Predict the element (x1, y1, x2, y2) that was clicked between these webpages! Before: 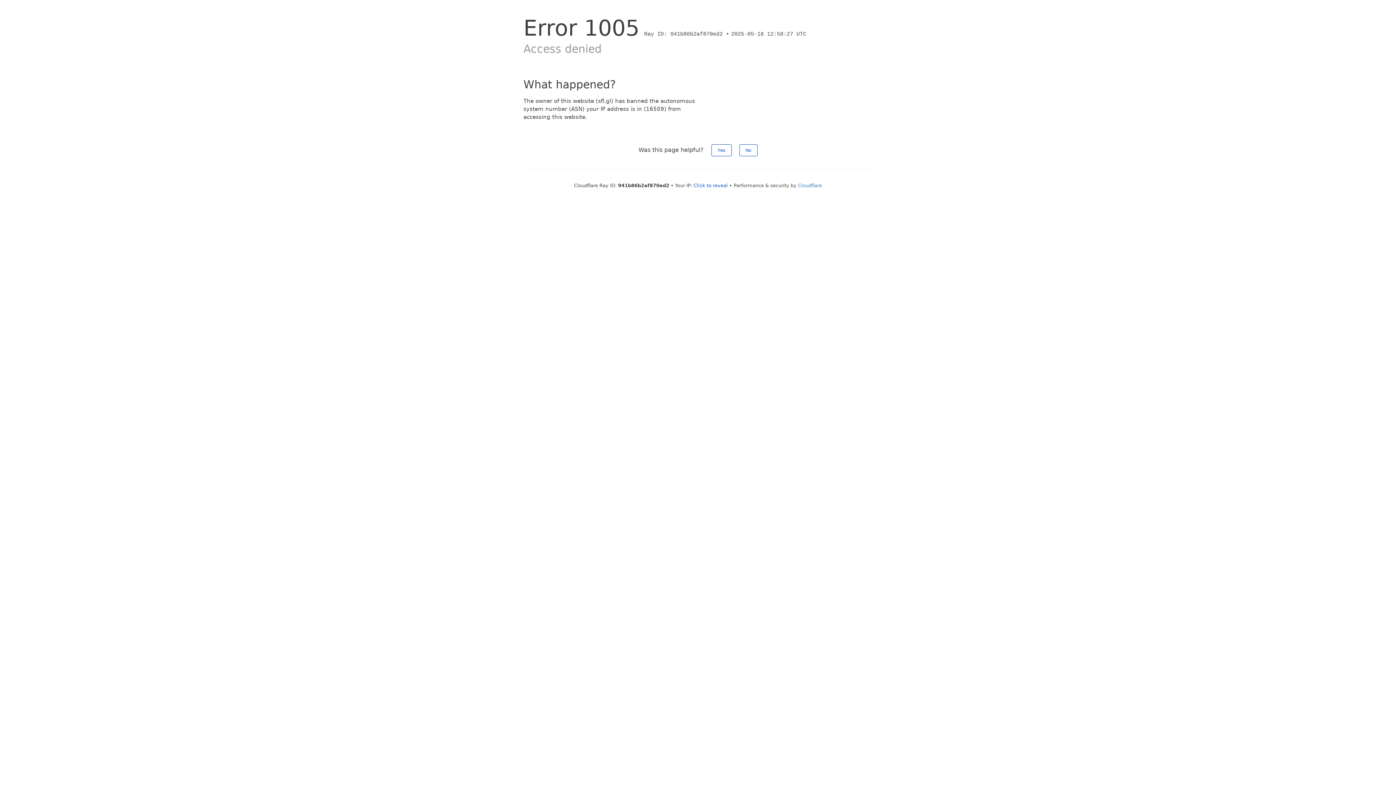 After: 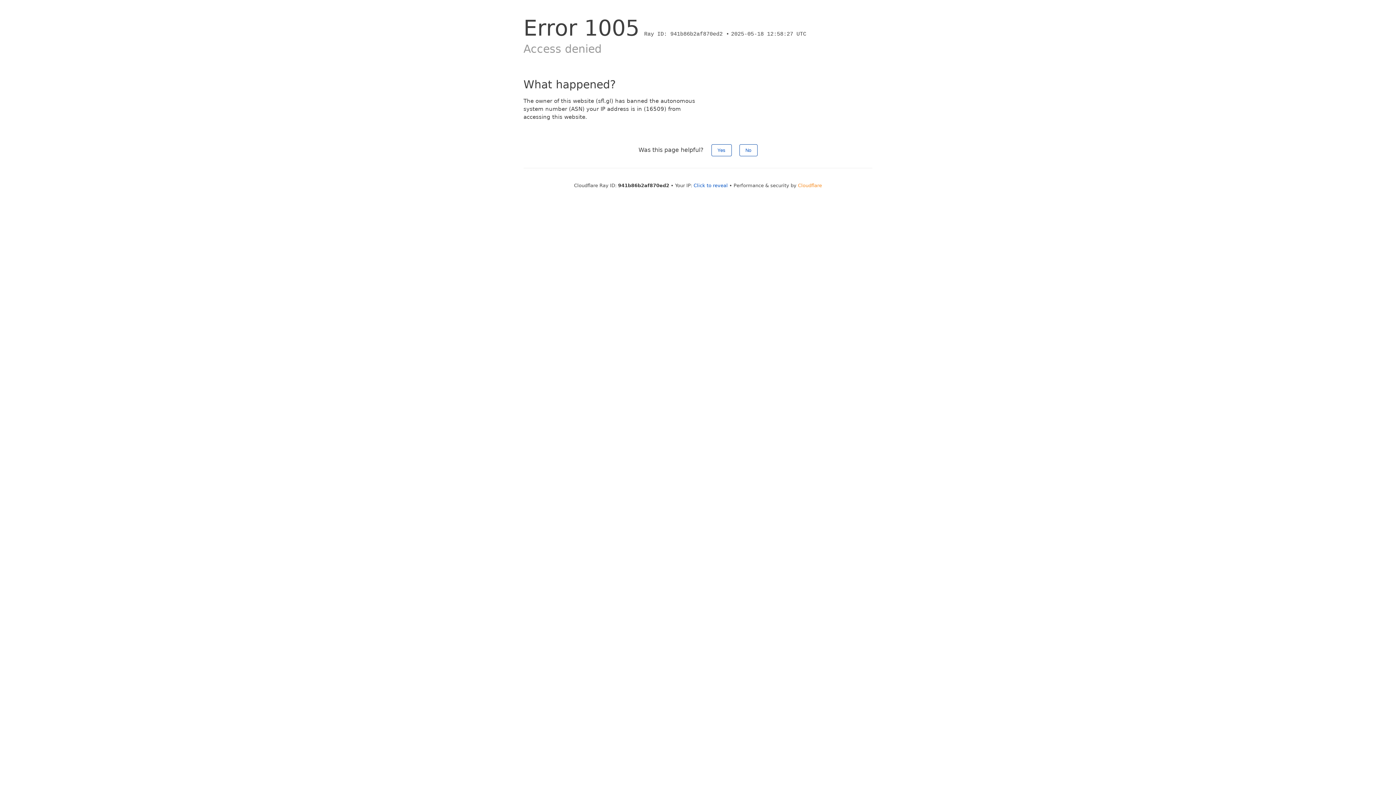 Action: bbox: (798, 182, 822, 188) label: Cloudflare